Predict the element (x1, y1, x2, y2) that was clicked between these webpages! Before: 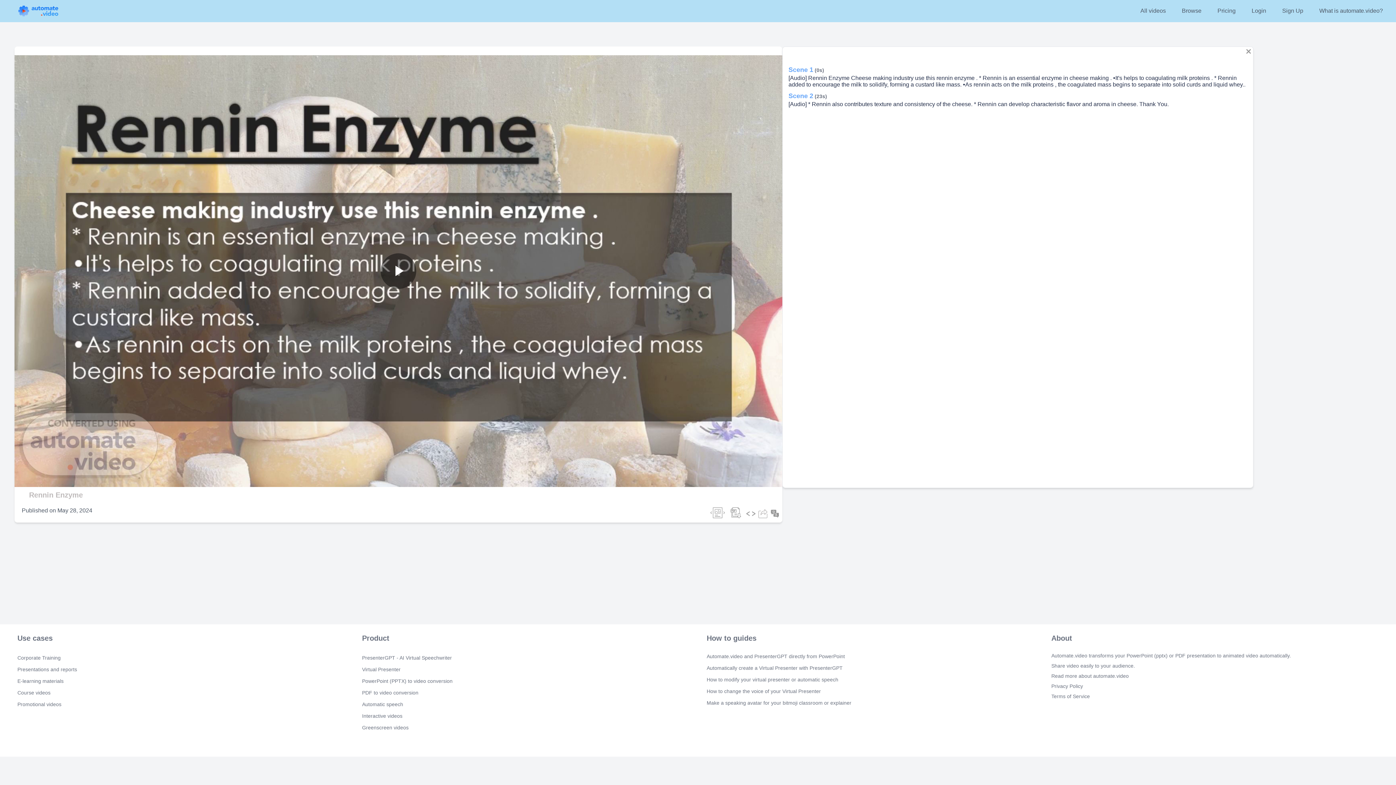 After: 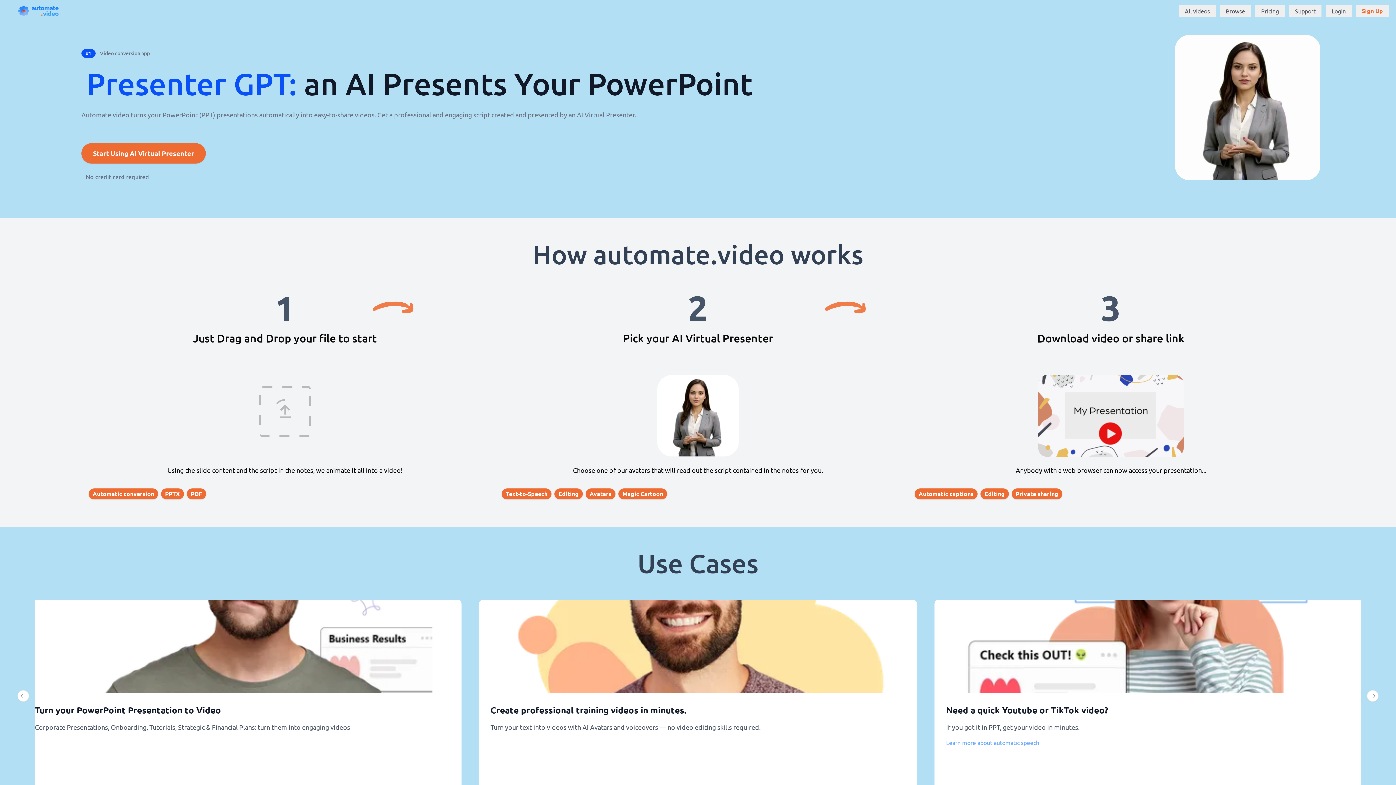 Action: bbox: (362, 652, 452, 664) label: PresenterGPT - AI Virtual Speechwriter